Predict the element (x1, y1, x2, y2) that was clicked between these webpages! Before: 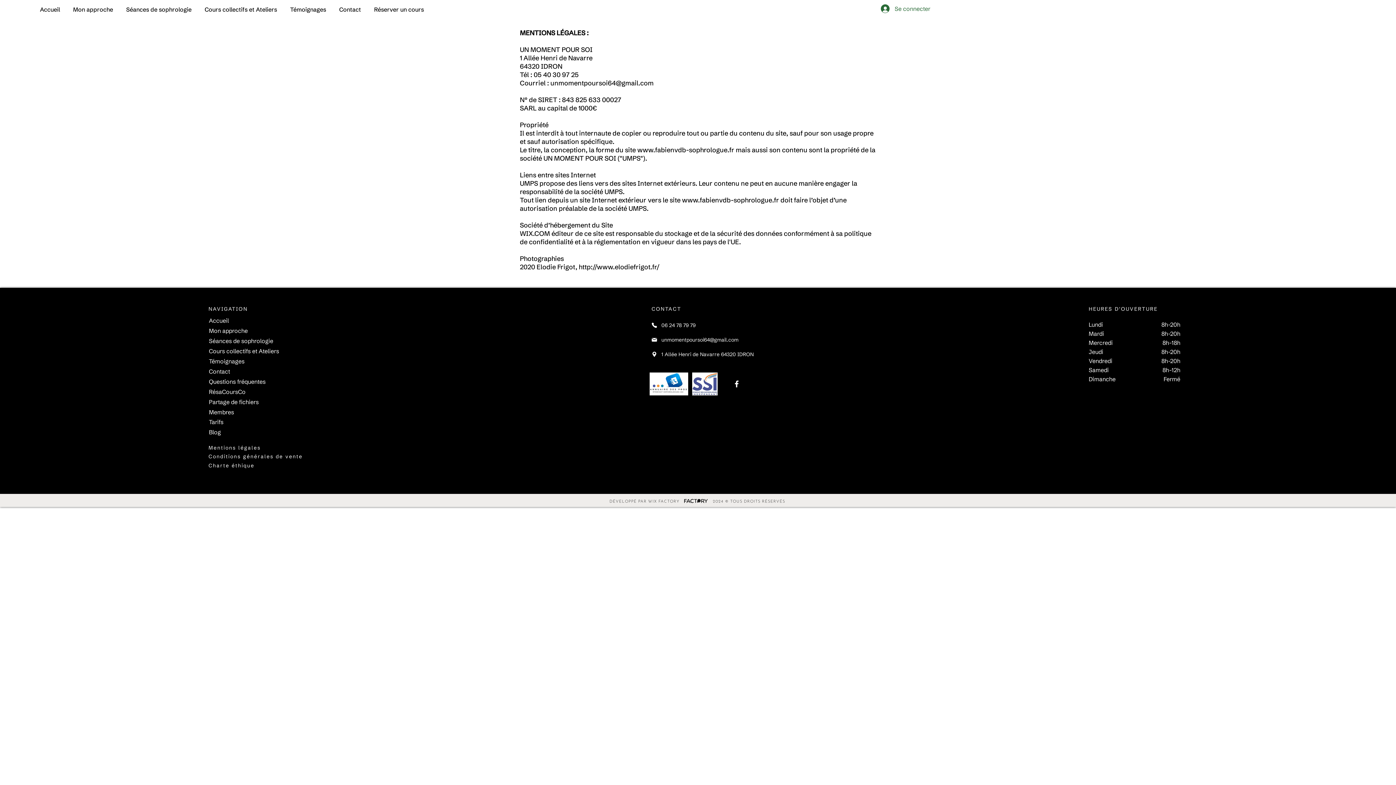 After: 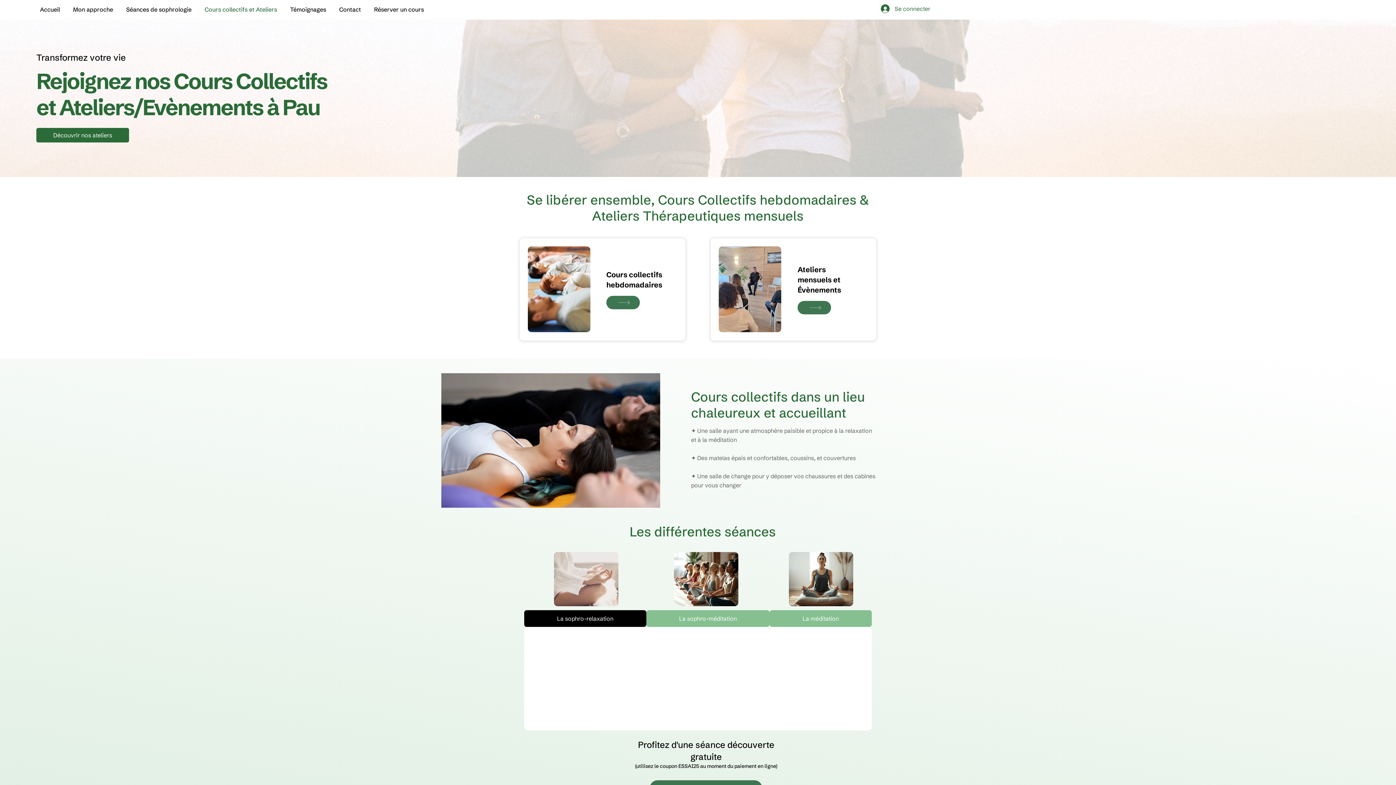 Action: label: Cours collectifs et Ateliers bbox: (208, 346, 306, 356)